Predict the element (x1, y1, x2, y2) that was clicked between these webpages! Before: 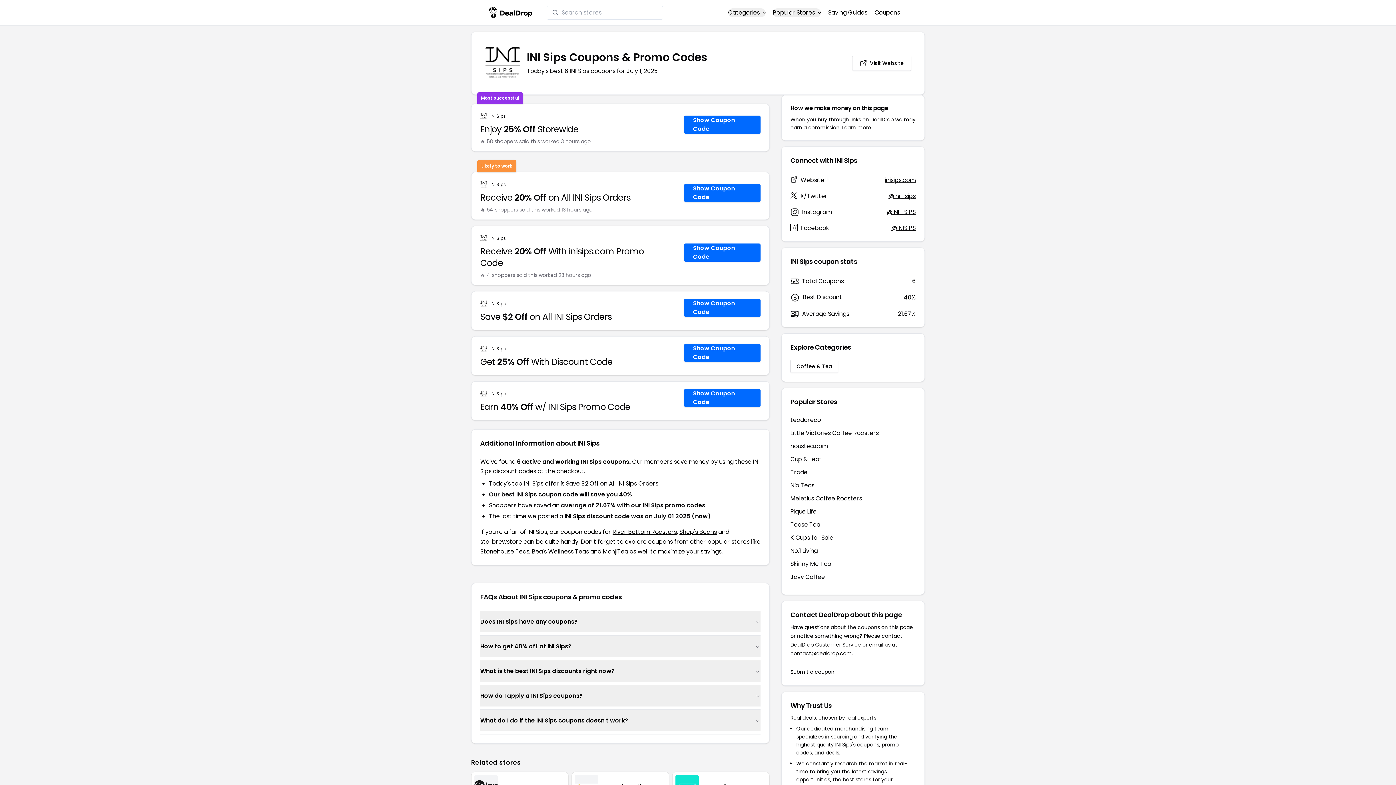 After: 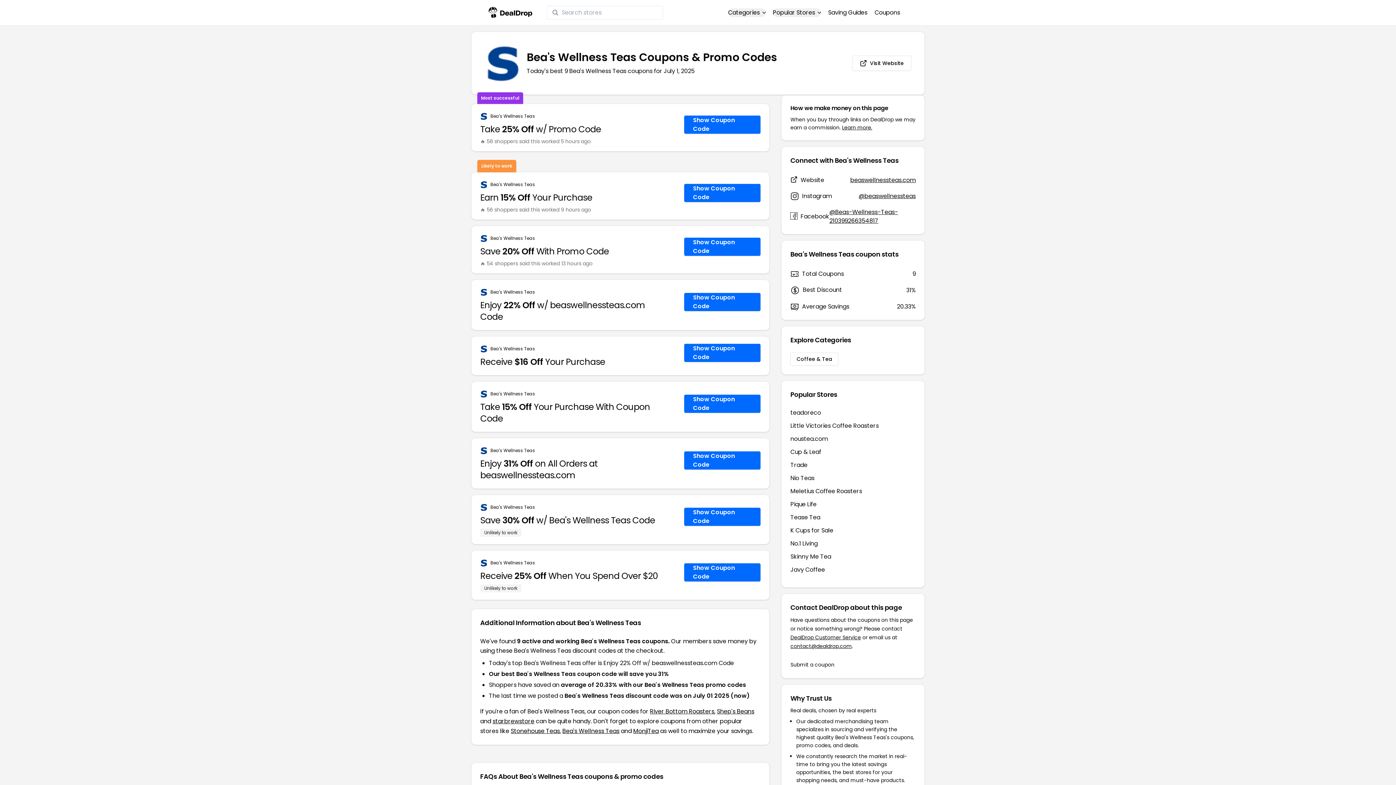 Action: bbox: (532, 547, 589, 556) label: Bea's Wellness Teas